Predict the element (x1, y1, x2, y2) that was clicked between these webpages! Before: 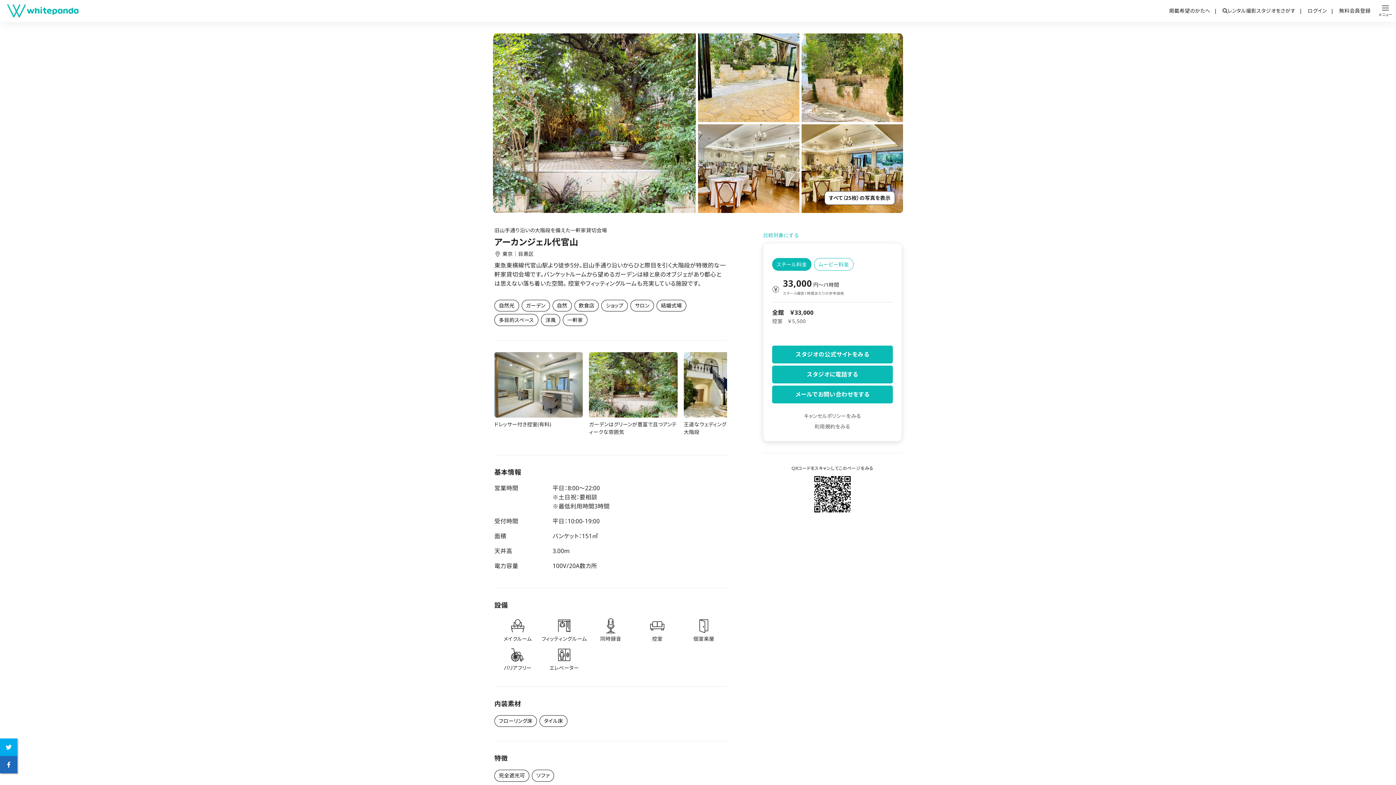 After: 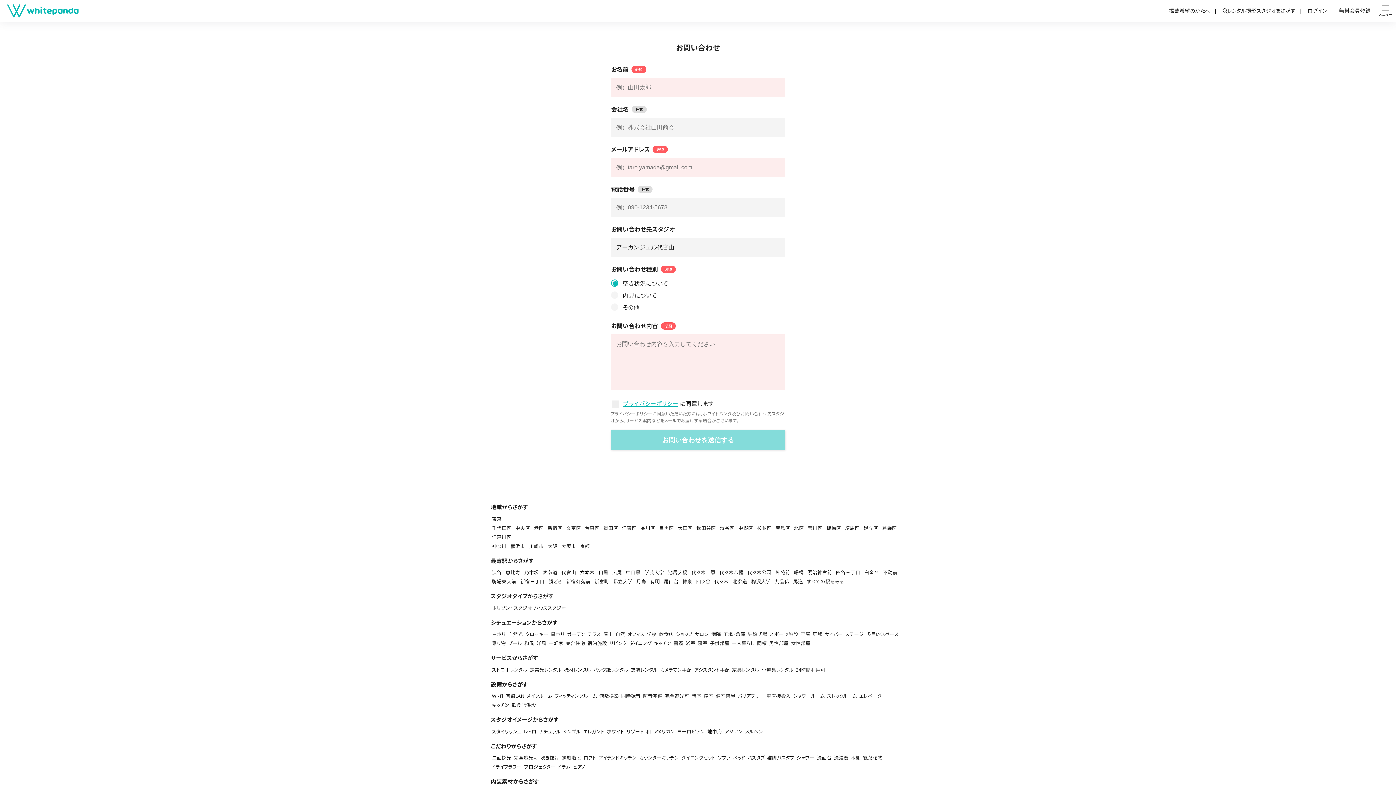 Action: label: メールでお問い合わせをする bbox: (772, 385, 893, 403)